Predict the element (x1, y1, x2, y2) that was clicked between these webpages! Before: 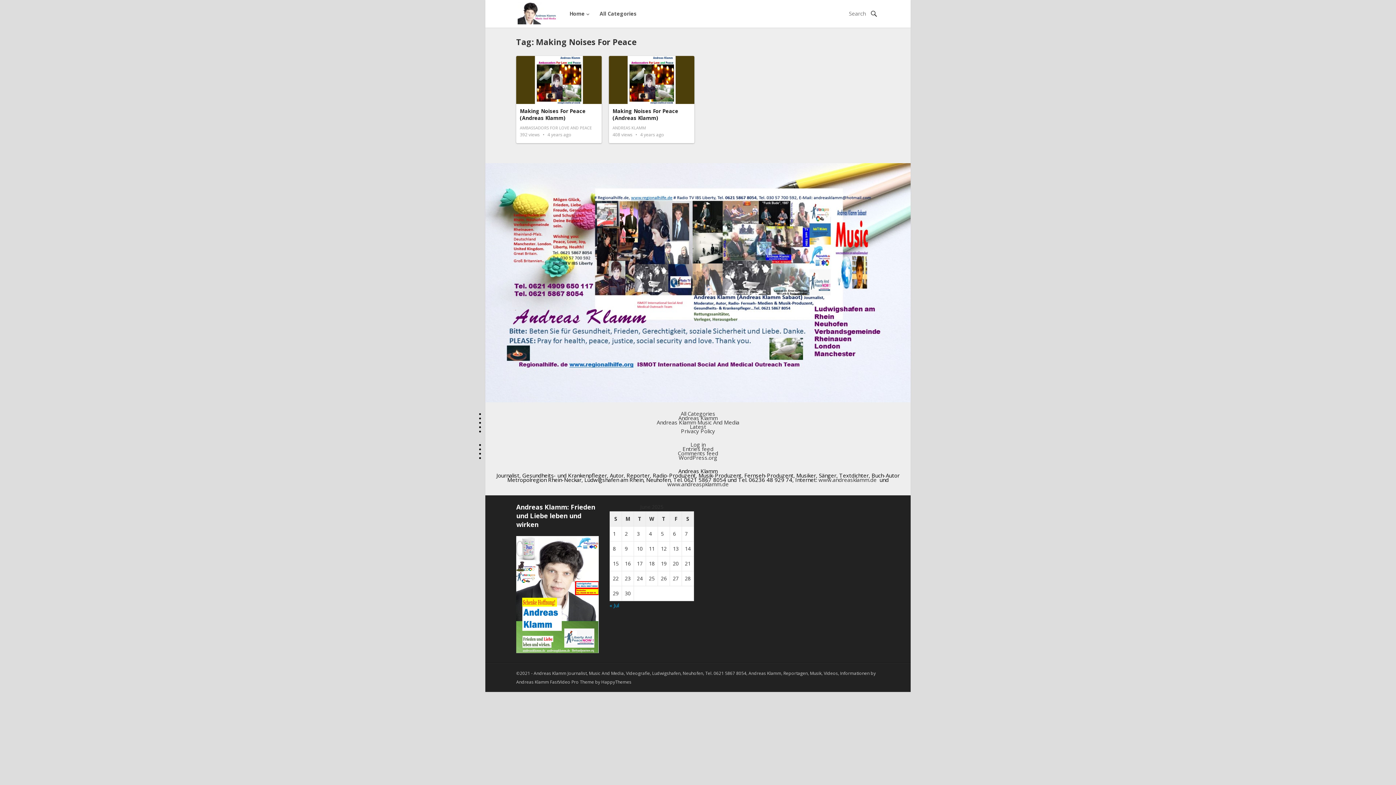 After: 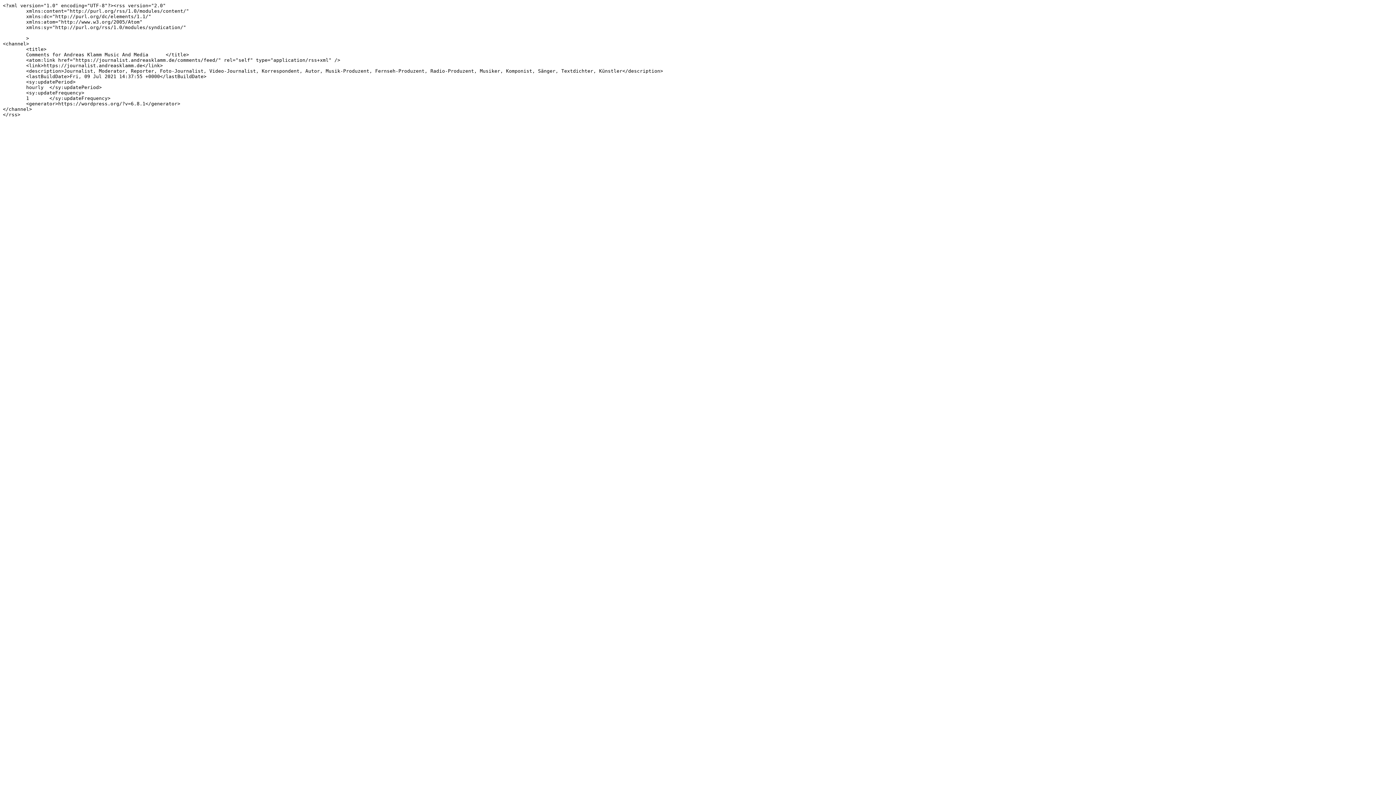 Action: bbox: (678, 449, 718, 457) label: Comments feed